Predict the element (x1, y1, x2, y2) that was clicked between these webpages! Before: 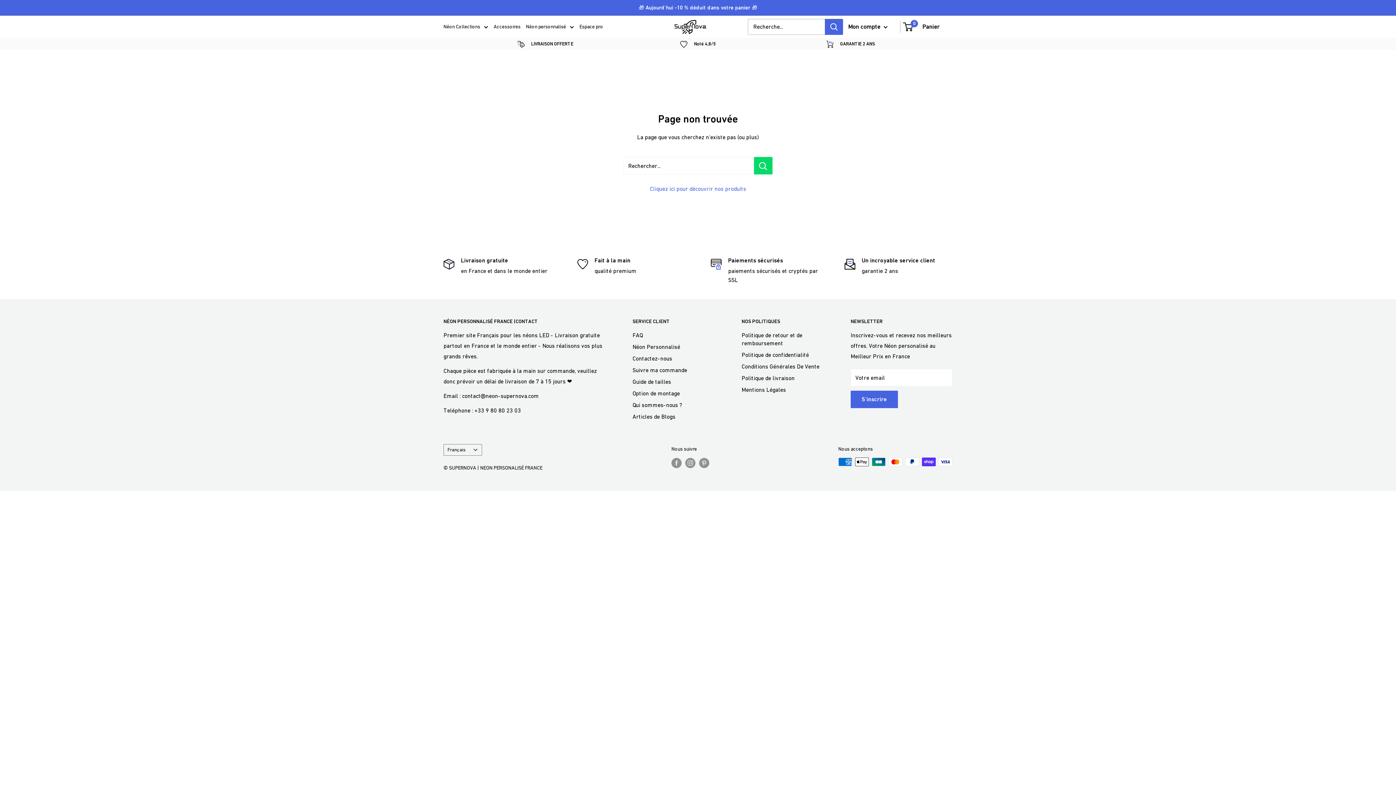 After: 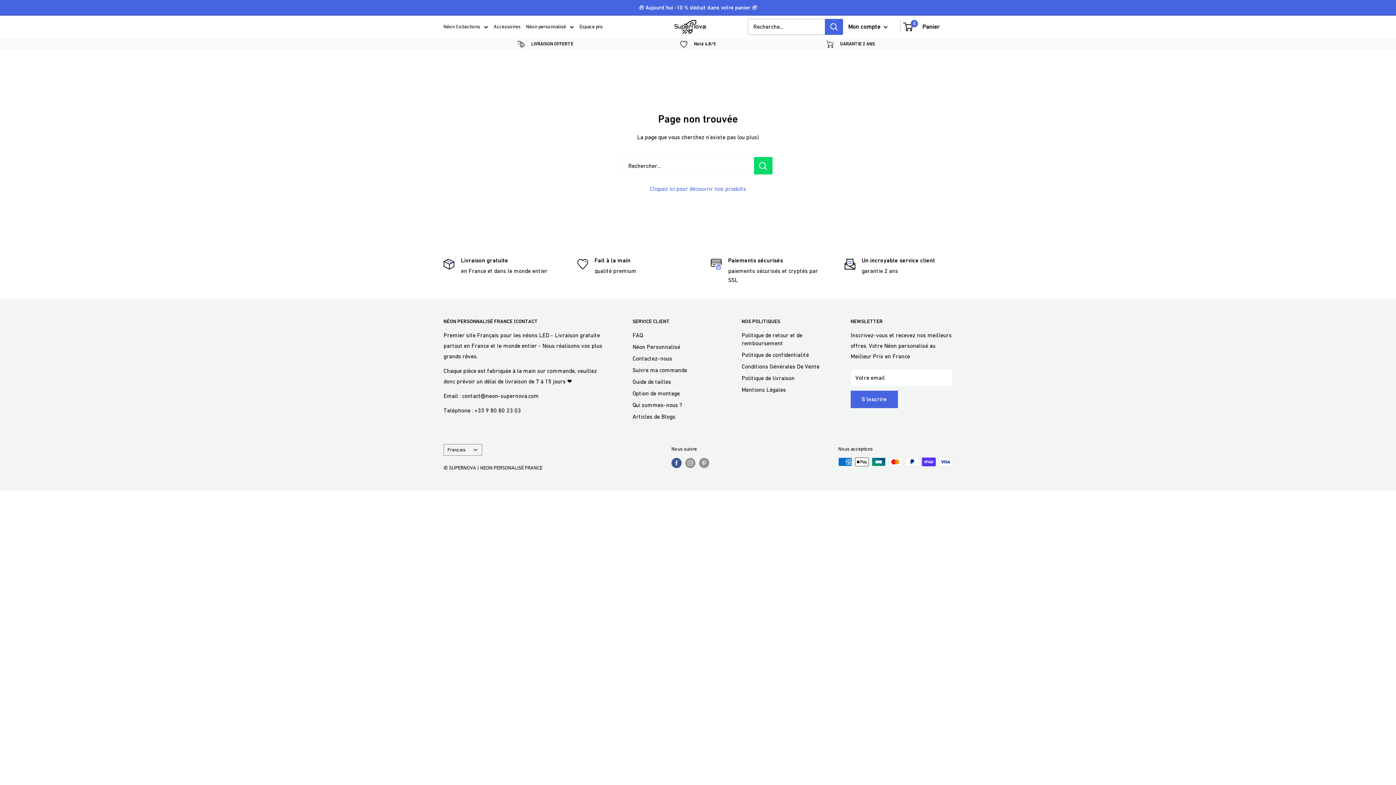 Action: label: Suivez-nous sur Facebook bbox: (671, 457, 681, 468)